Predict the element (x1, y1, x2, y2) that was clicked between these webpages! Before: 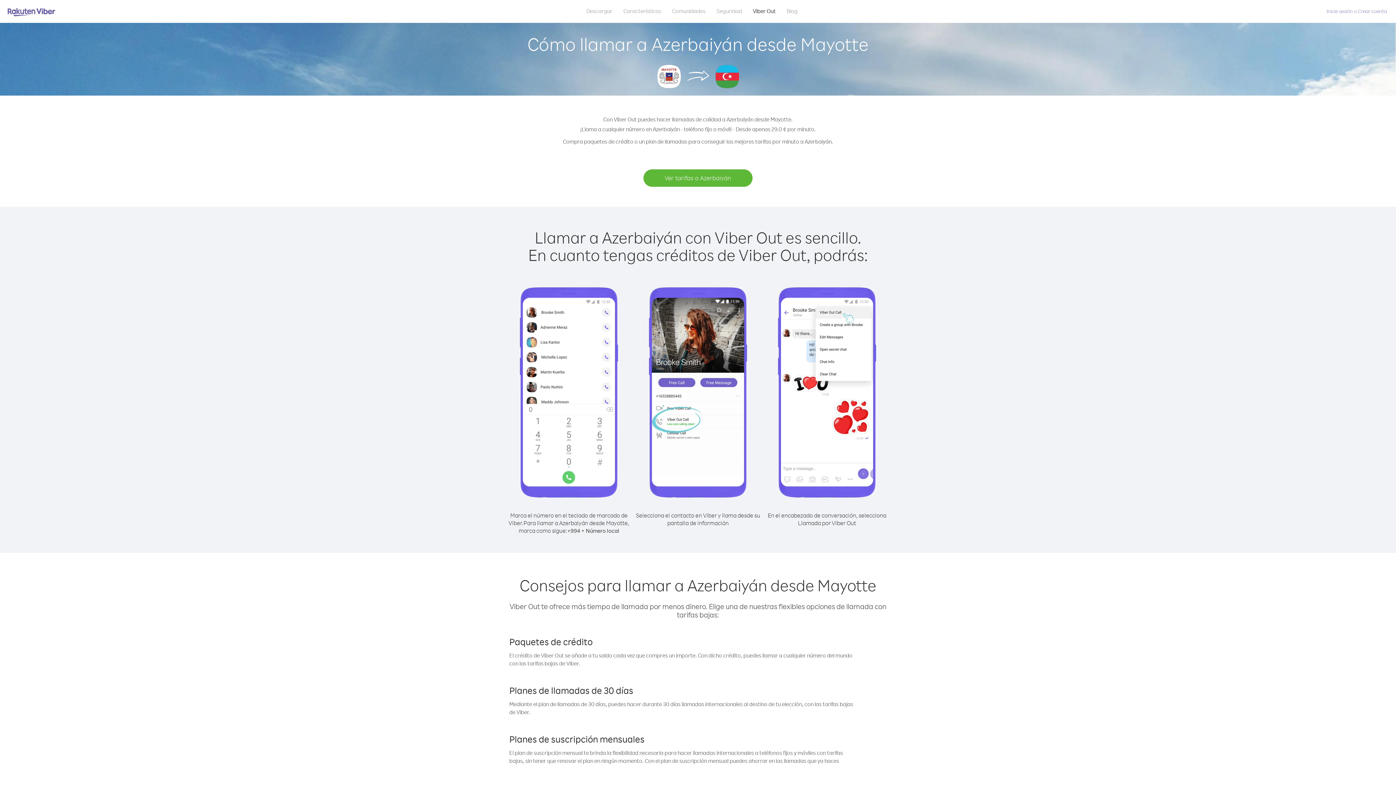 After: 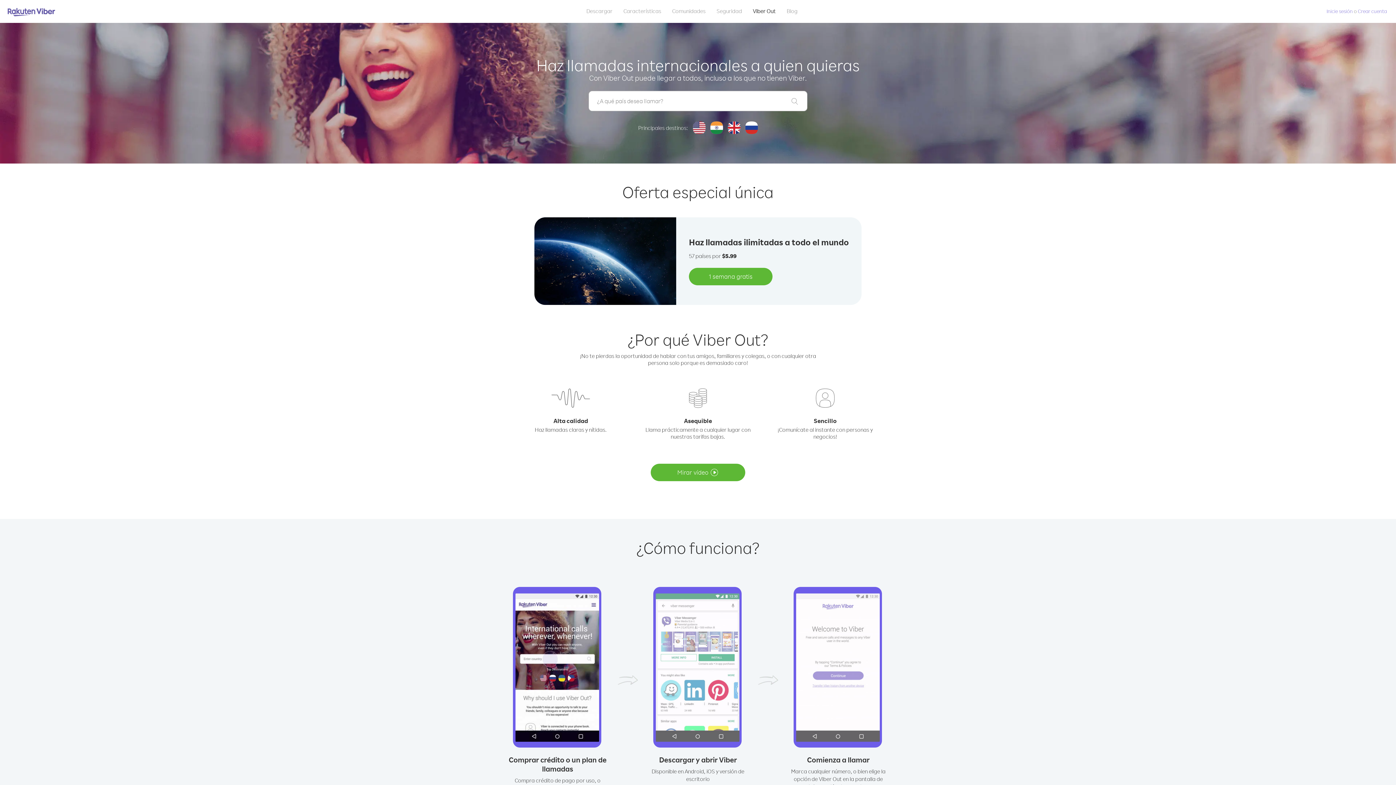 Action: bbox: (747, 5, 781, 16) label: Viber Out